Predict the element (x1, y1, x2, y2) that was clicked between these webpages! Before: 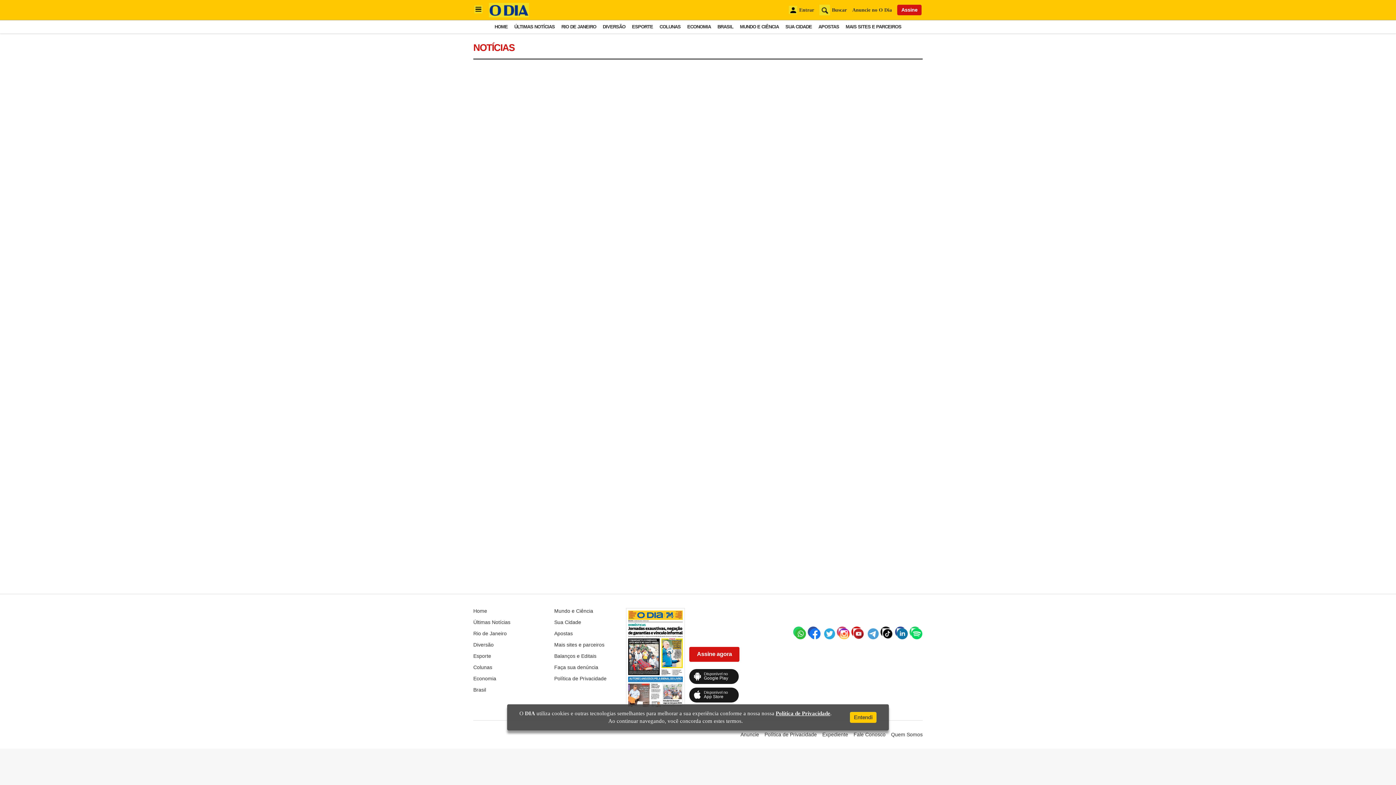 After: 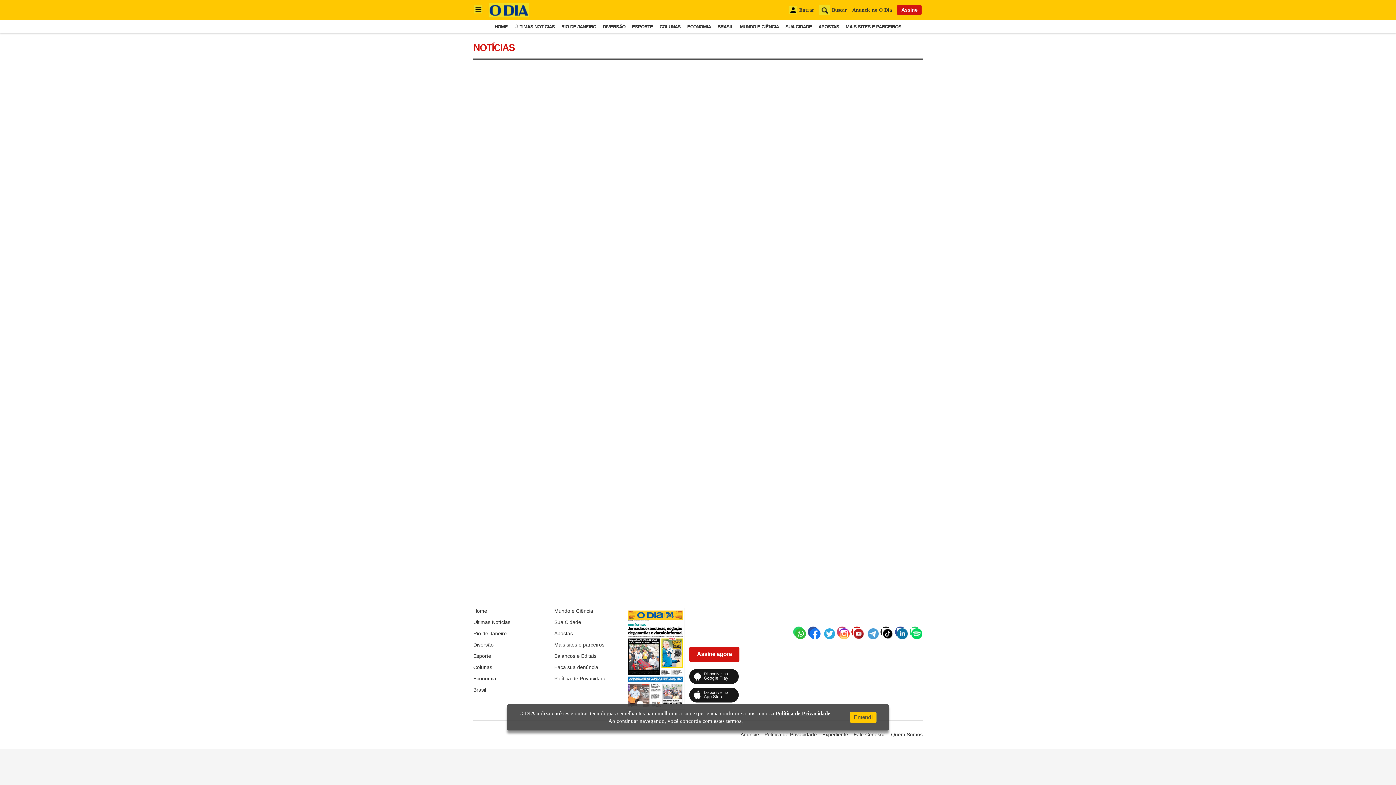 Action: bbox: (866, 626, 877, 637)